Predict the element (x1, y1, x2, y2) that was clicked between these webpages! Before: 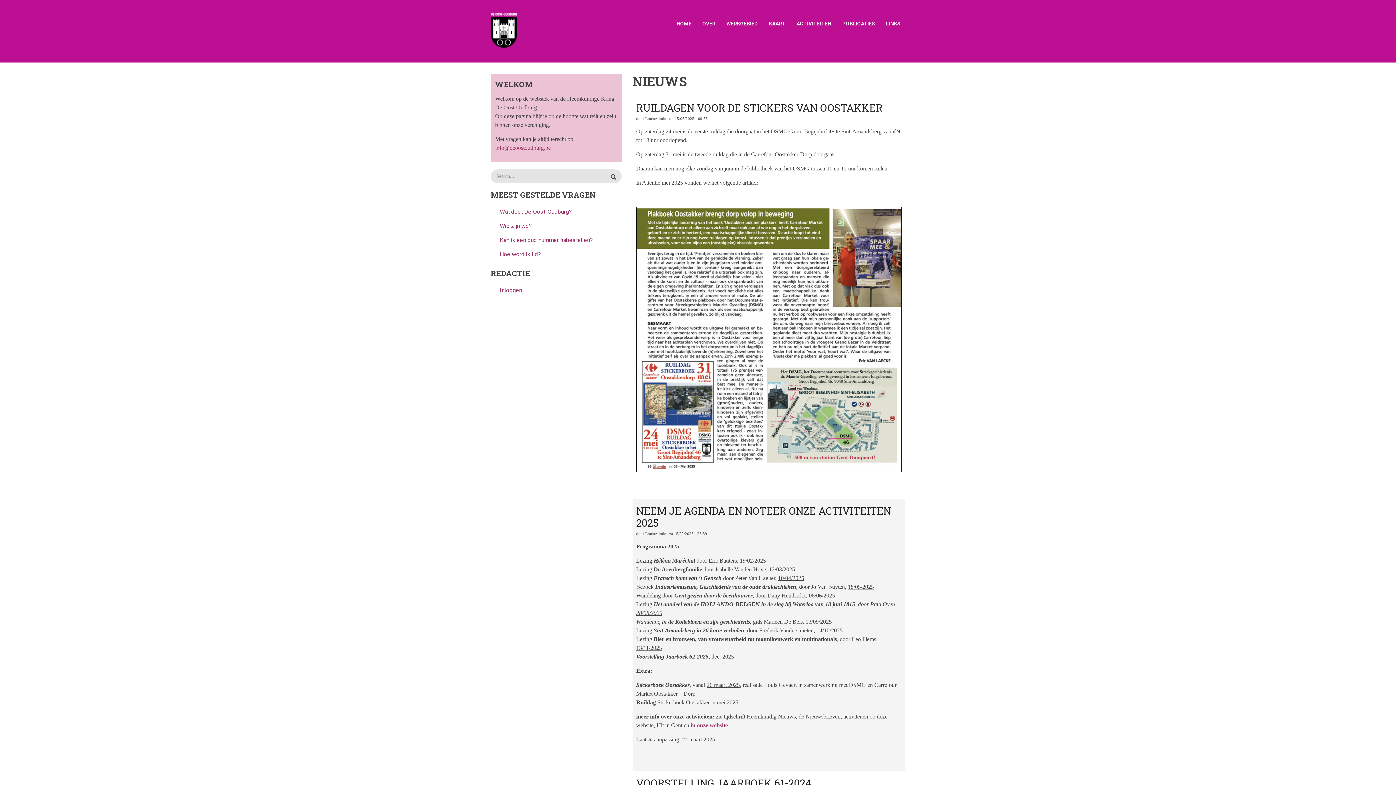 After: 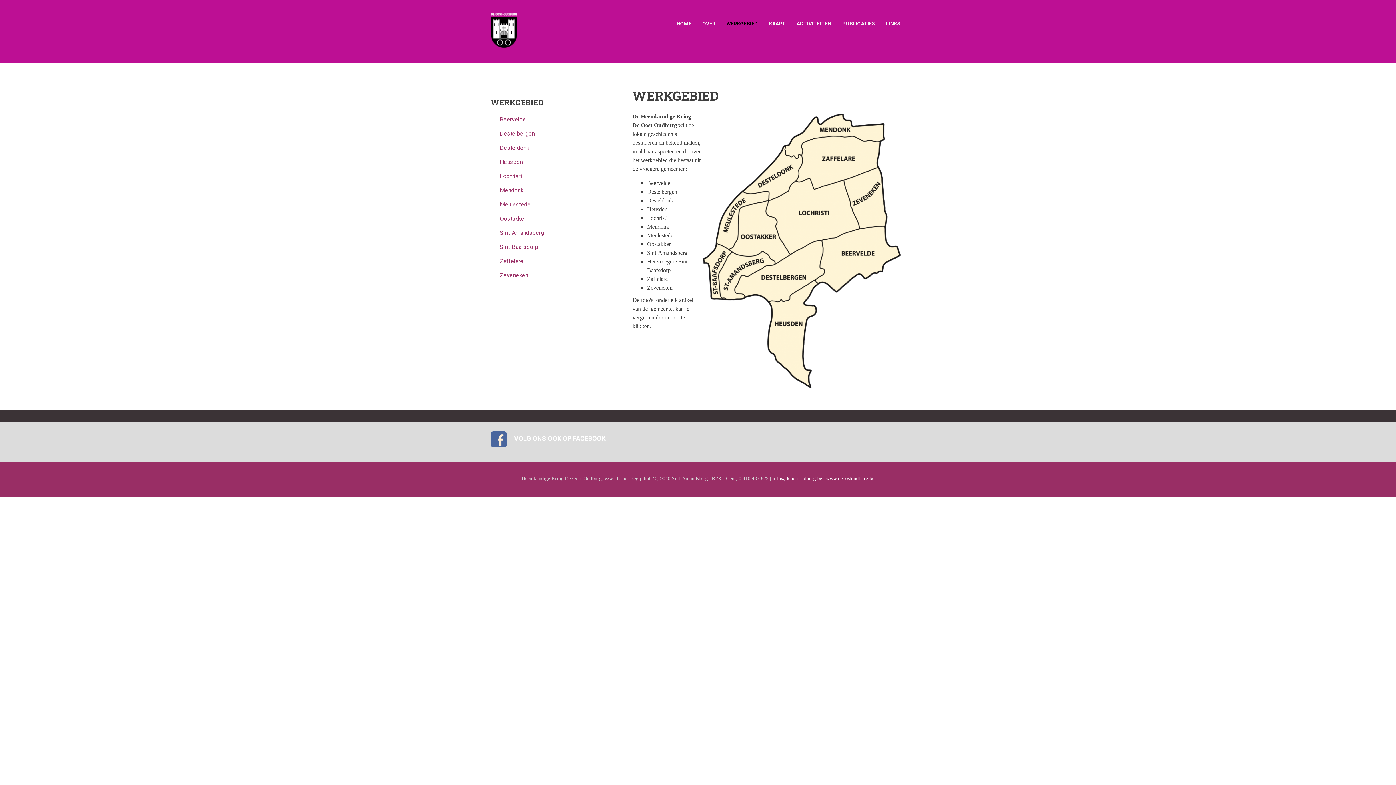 Action: bbox: (723, 18, 761, 30) label: WERKGEBIED